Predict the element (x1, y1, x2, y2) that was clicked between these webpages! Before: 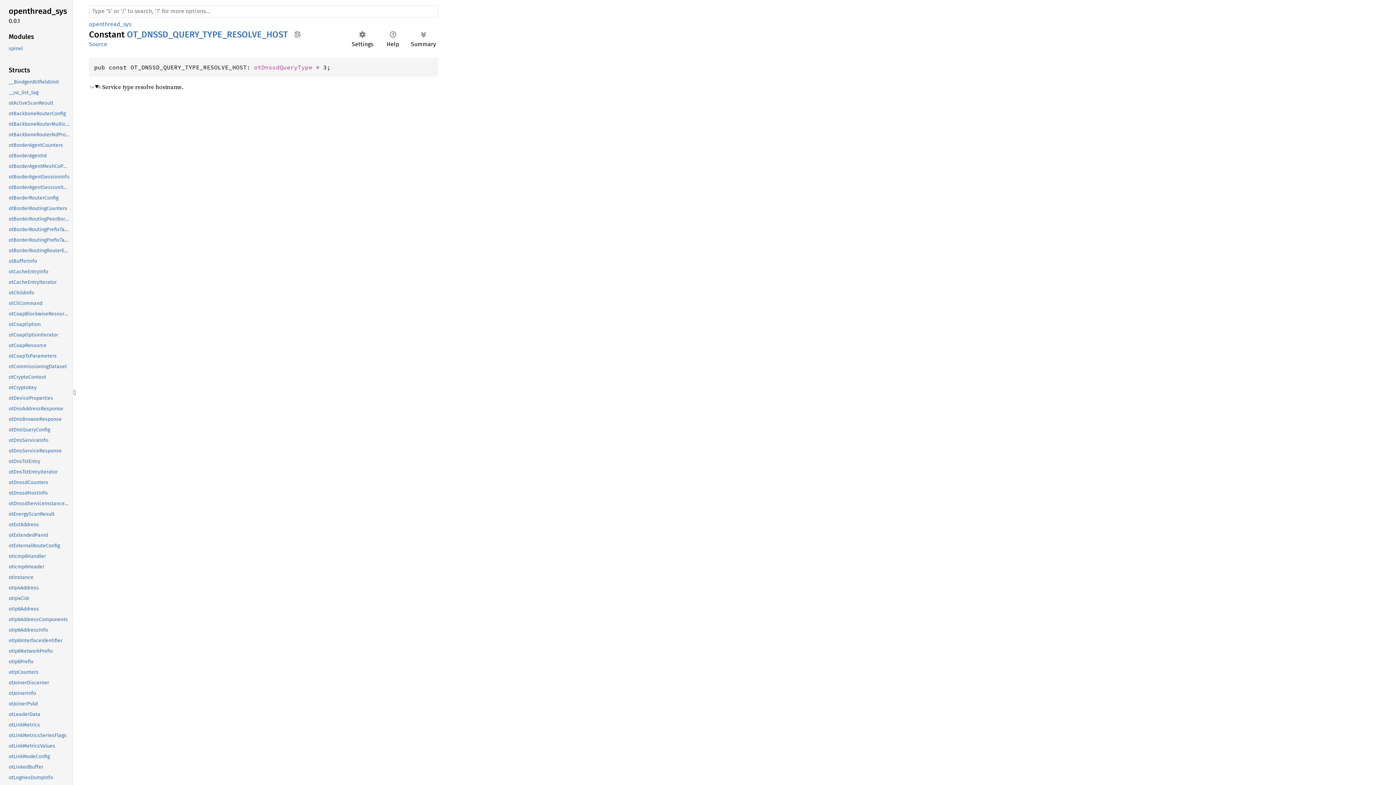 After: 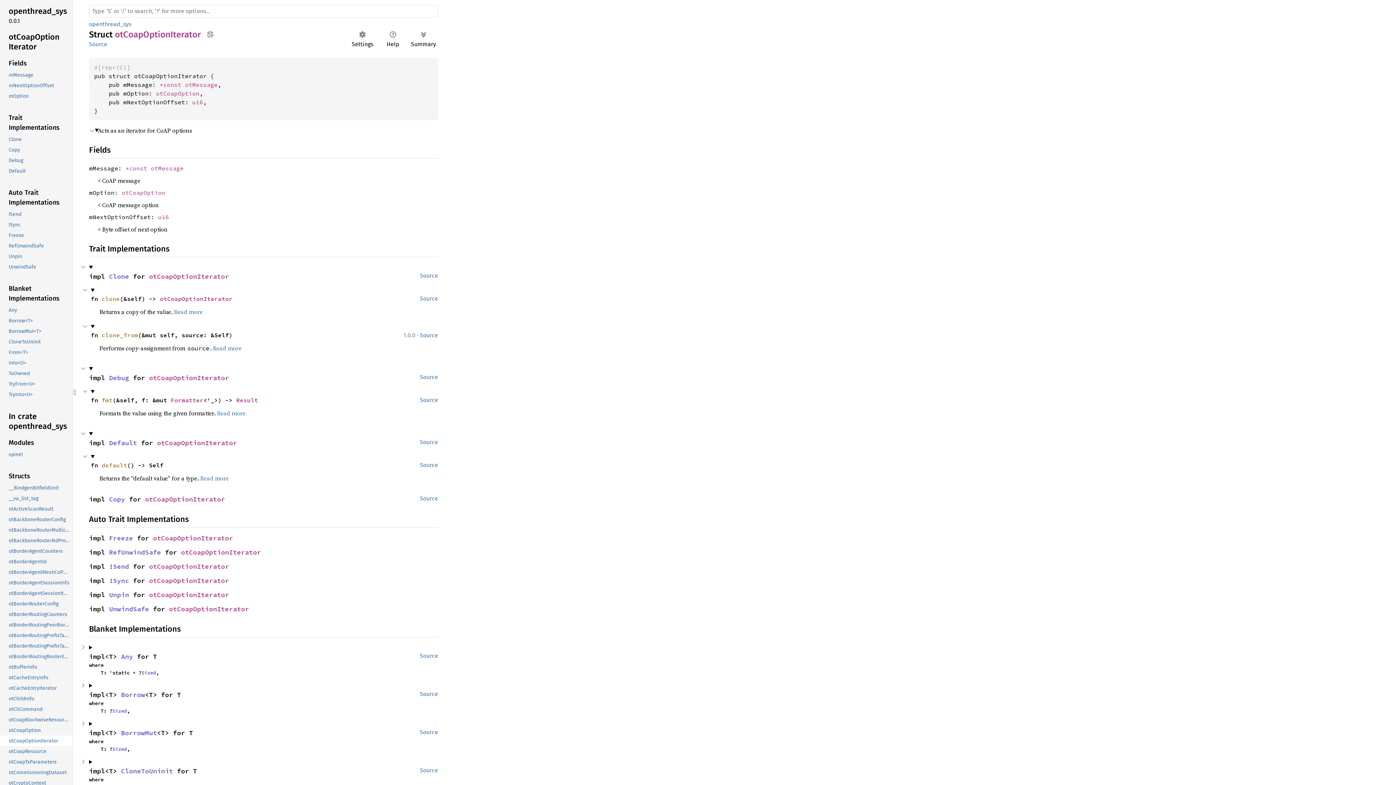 Action: bbox: (-1, 329, 70, 340) label: otCoapOptionIterator